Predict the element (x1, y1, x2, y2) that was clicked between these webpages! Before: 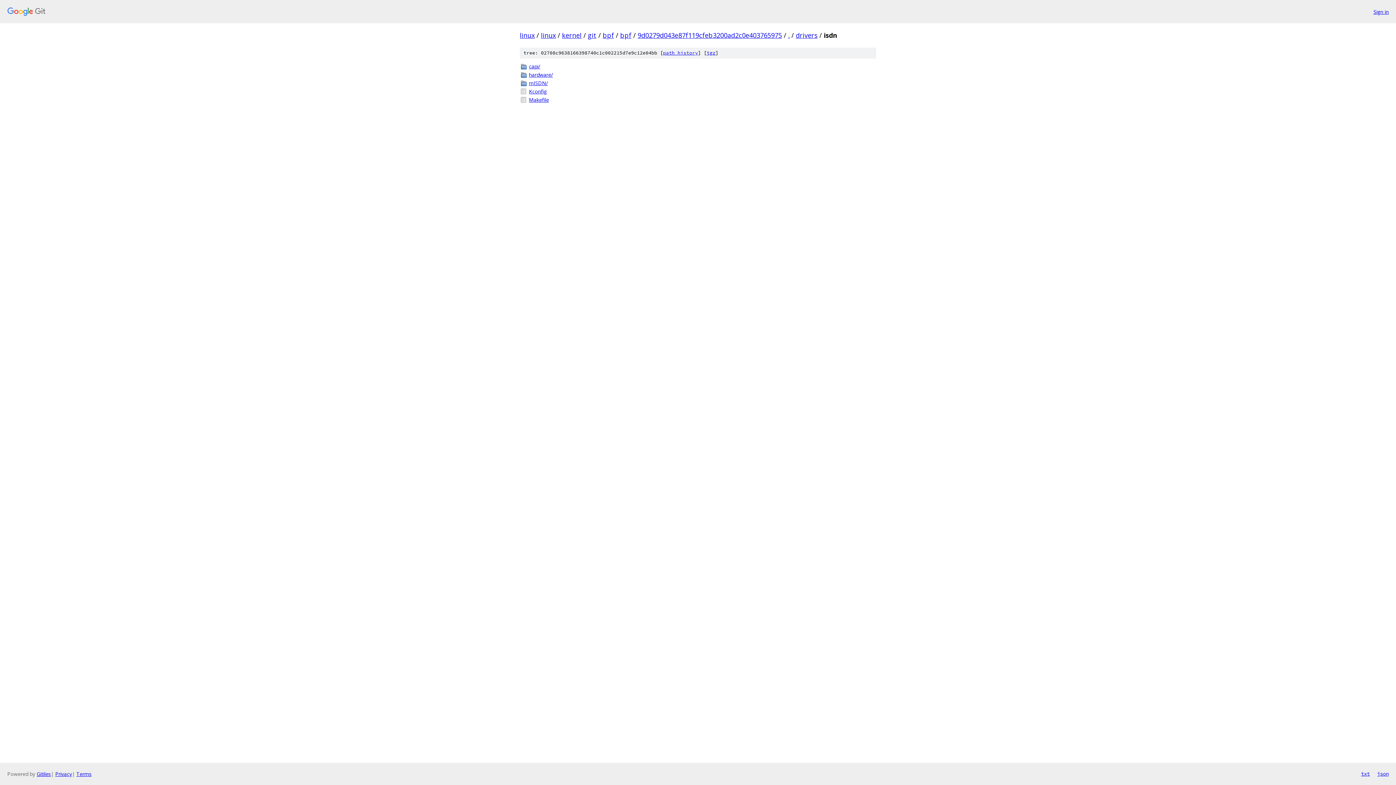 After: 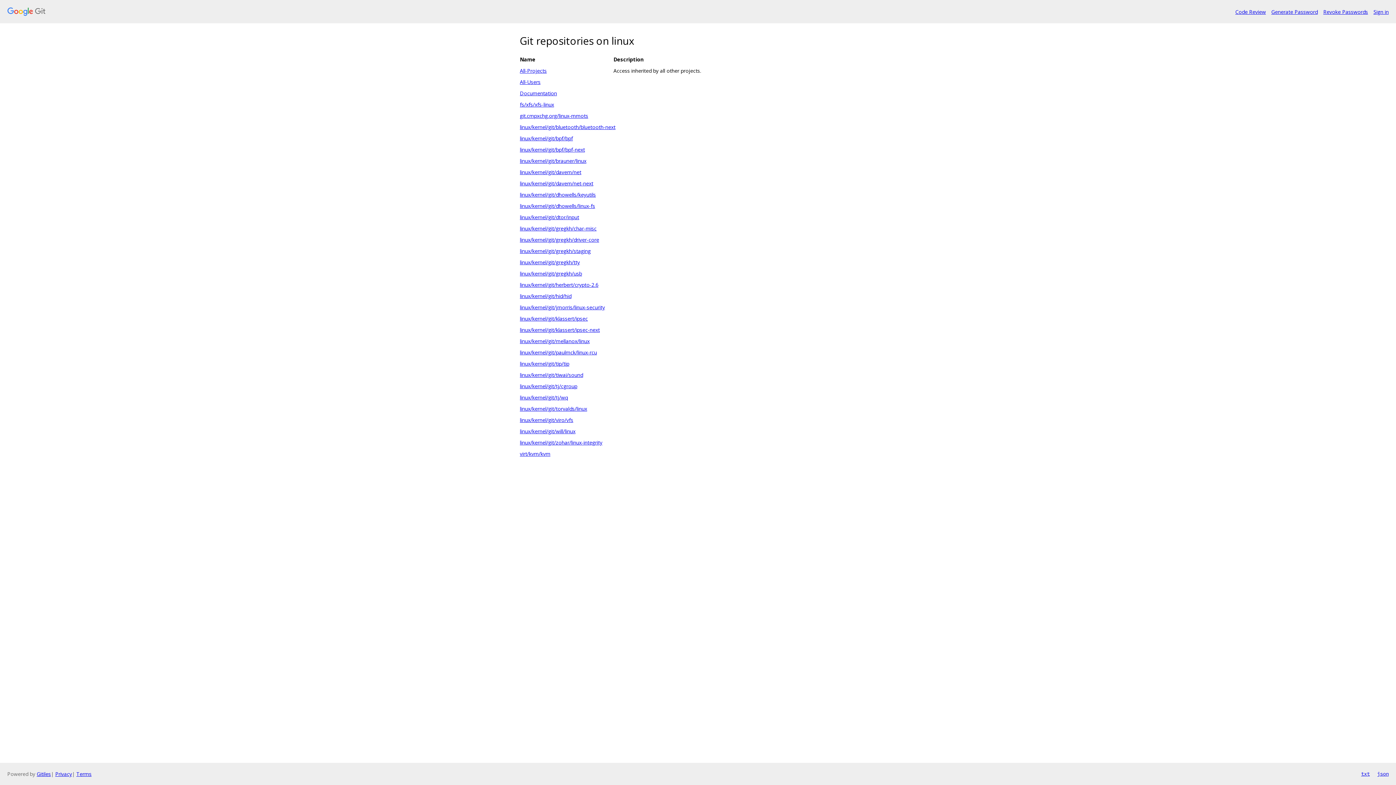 Action: bbox: (520, 30, 534, 39) label: linux